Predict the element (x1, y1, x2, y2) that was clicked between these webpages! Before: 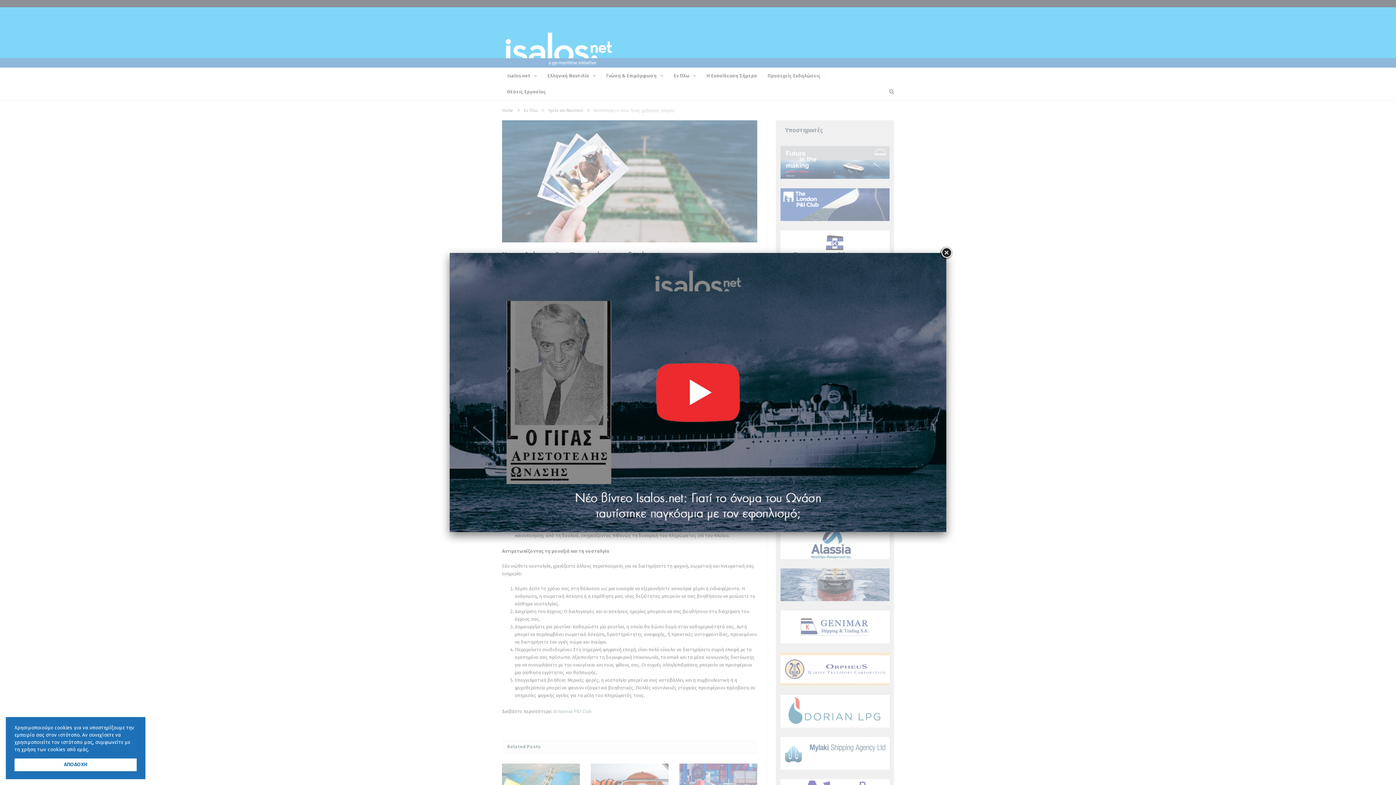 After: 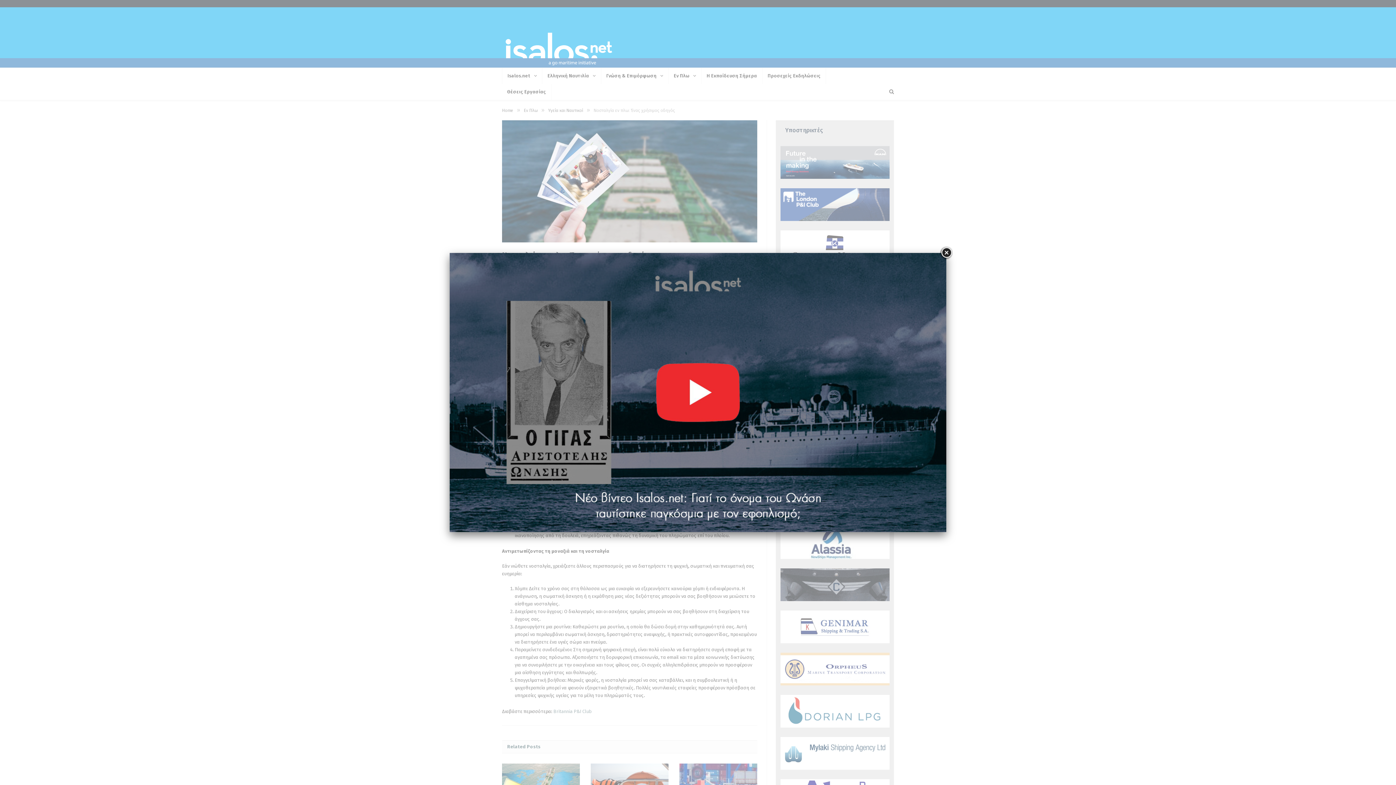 Action: bbox: (14, 758, 136, 771) label: dismiss cookie message